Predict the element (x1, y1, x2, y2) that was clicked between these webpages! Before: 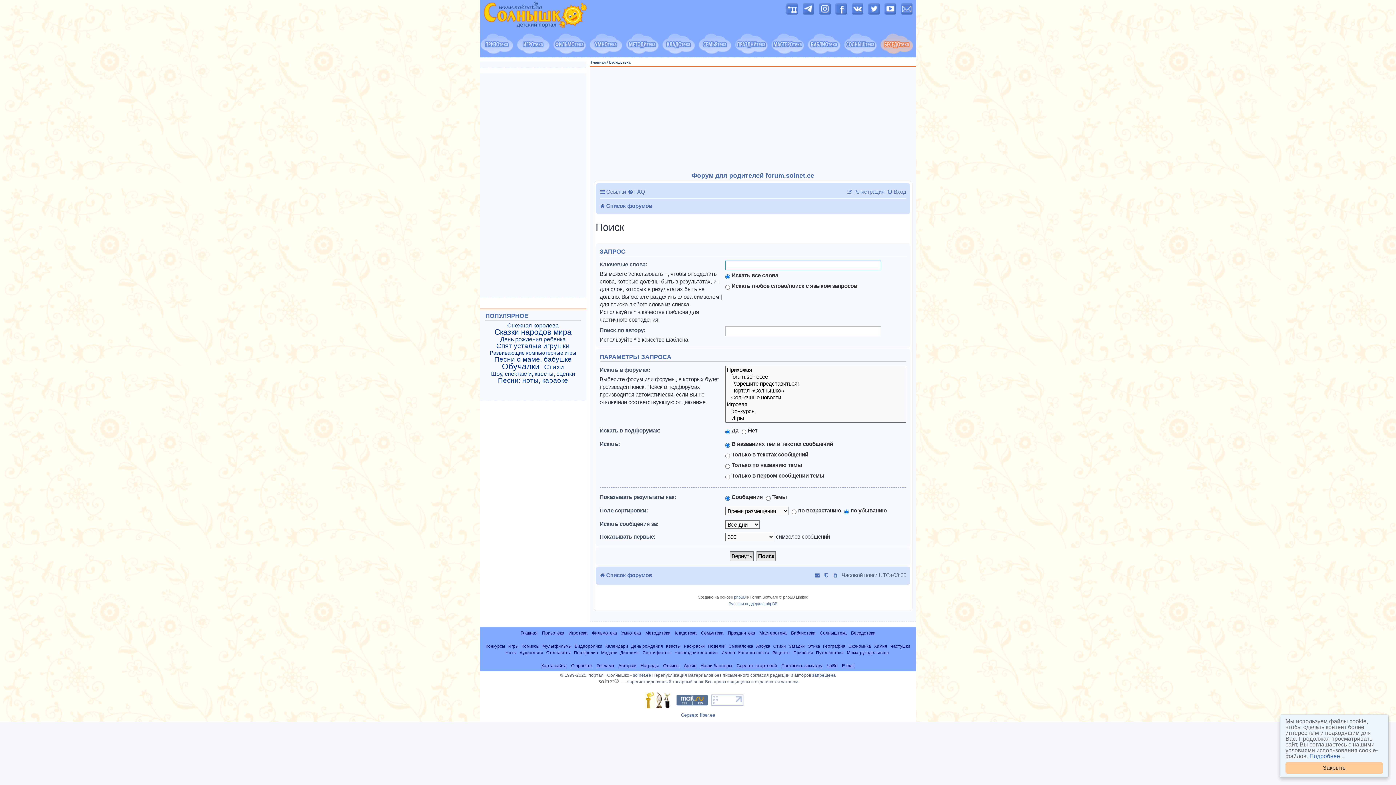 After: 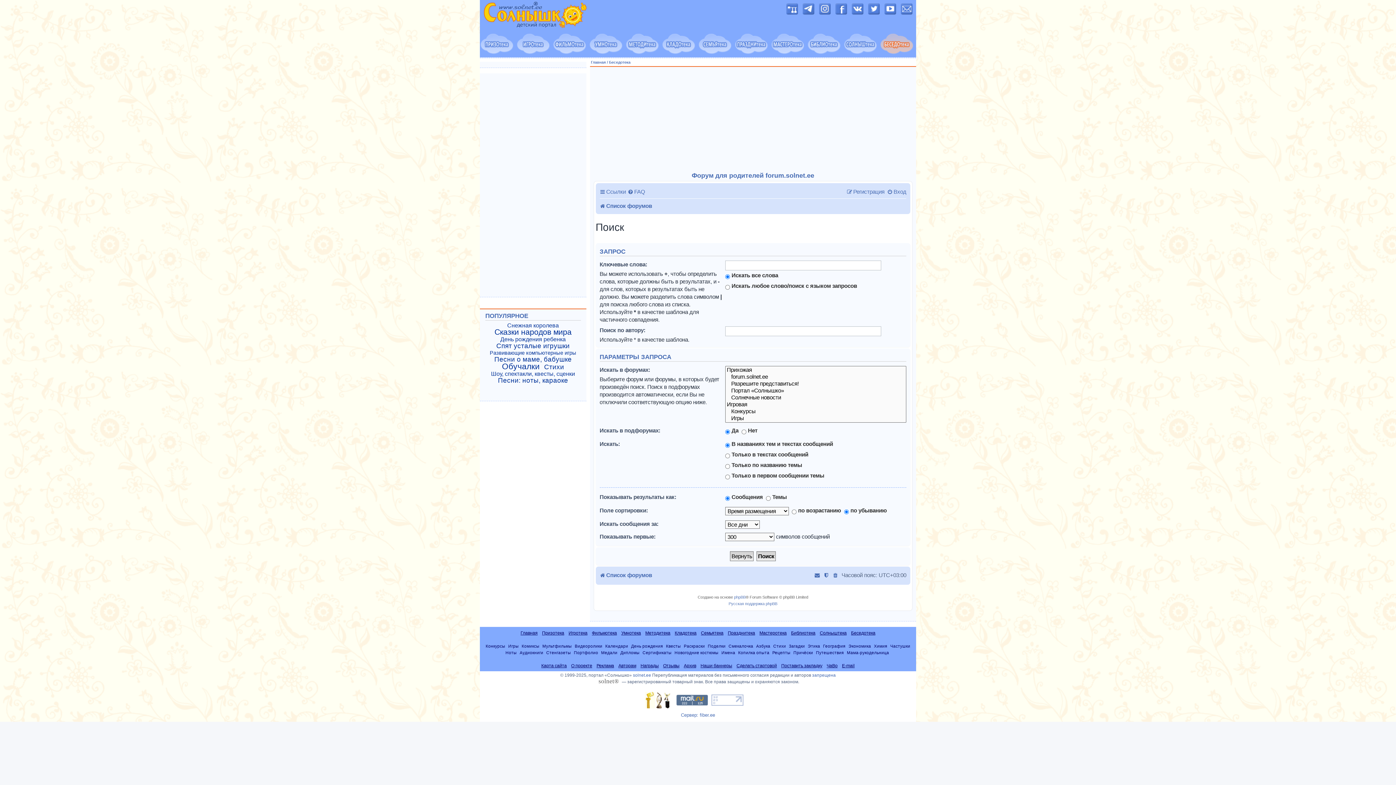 Action: bbox: (1285, 762, 1383, 774) label: Закрыть